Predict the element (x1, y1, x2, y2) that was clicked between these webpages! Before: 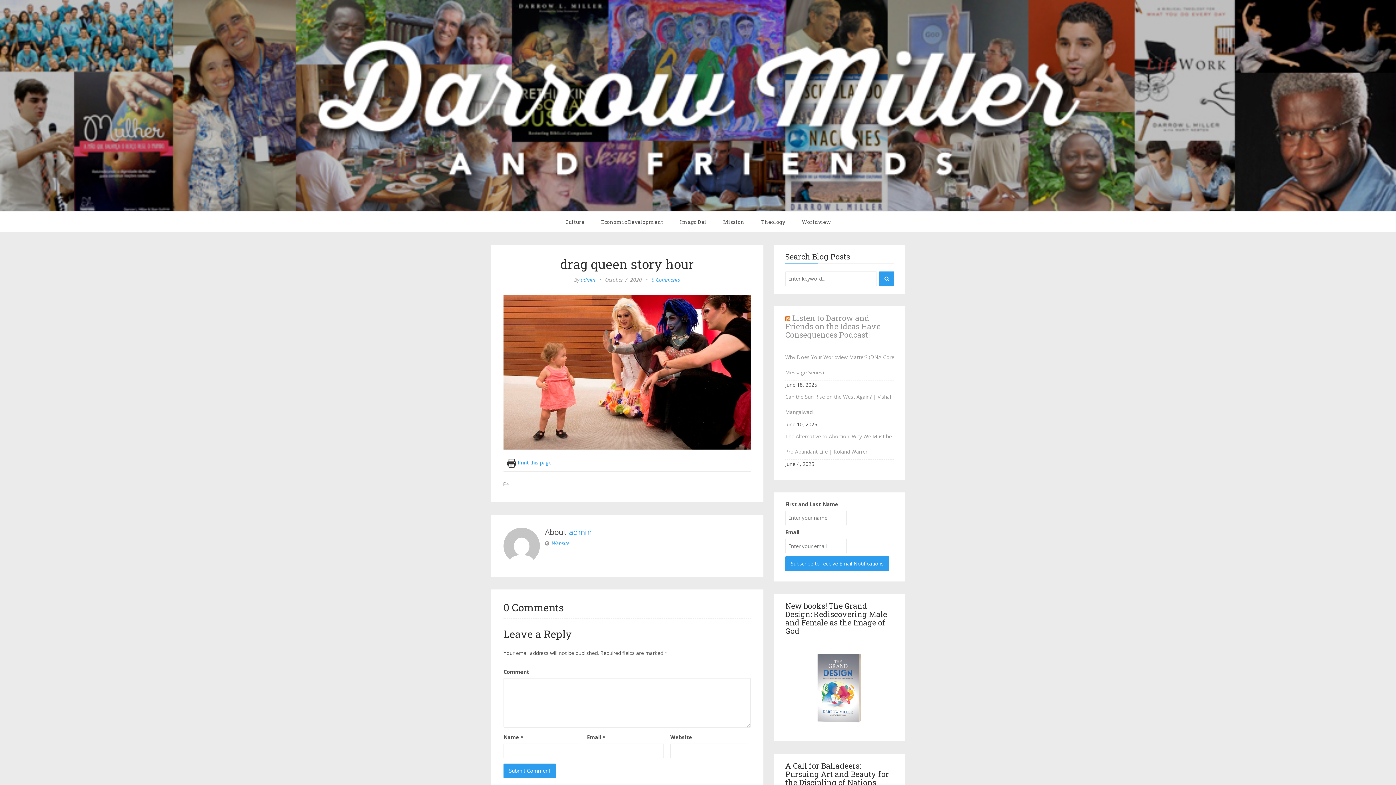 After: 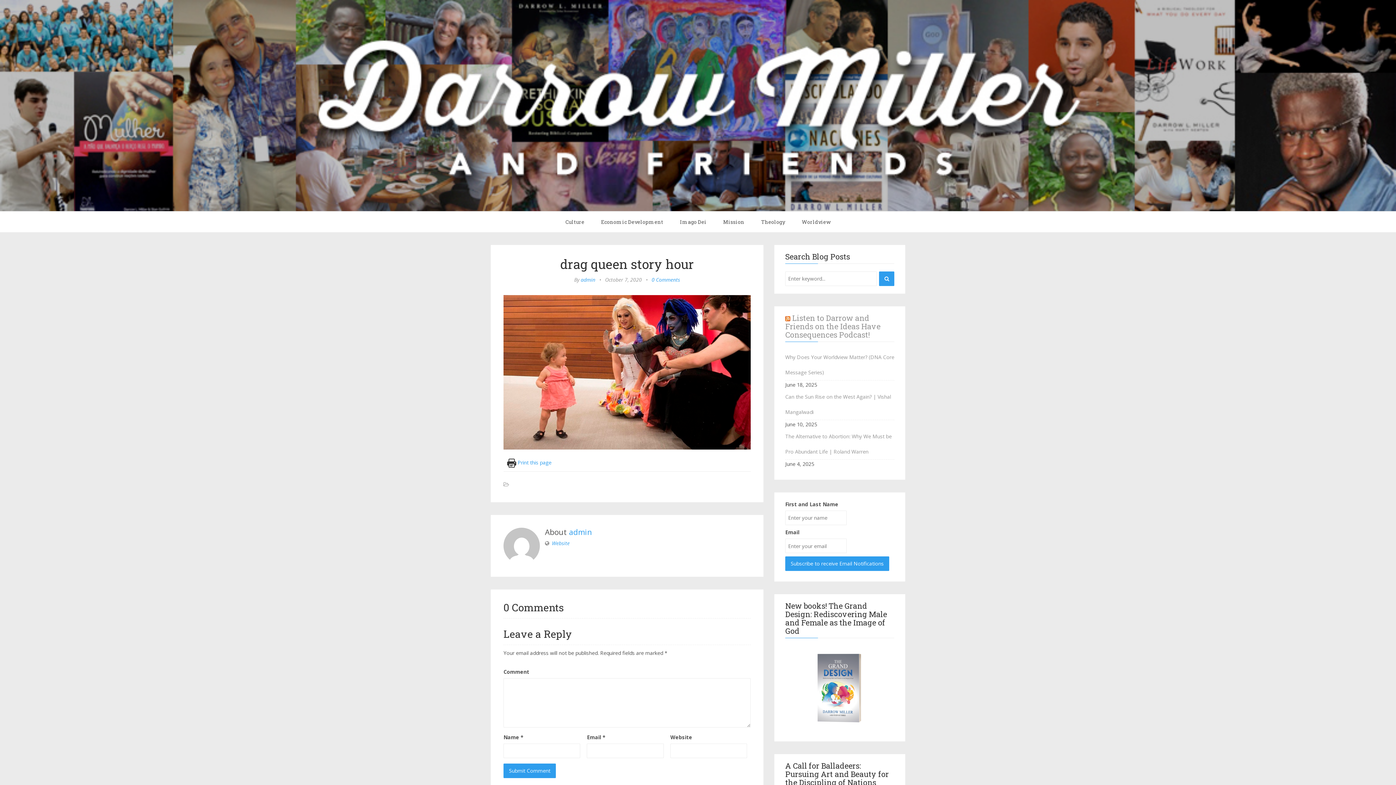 Action: bbox: (785, 646, 894, 731)